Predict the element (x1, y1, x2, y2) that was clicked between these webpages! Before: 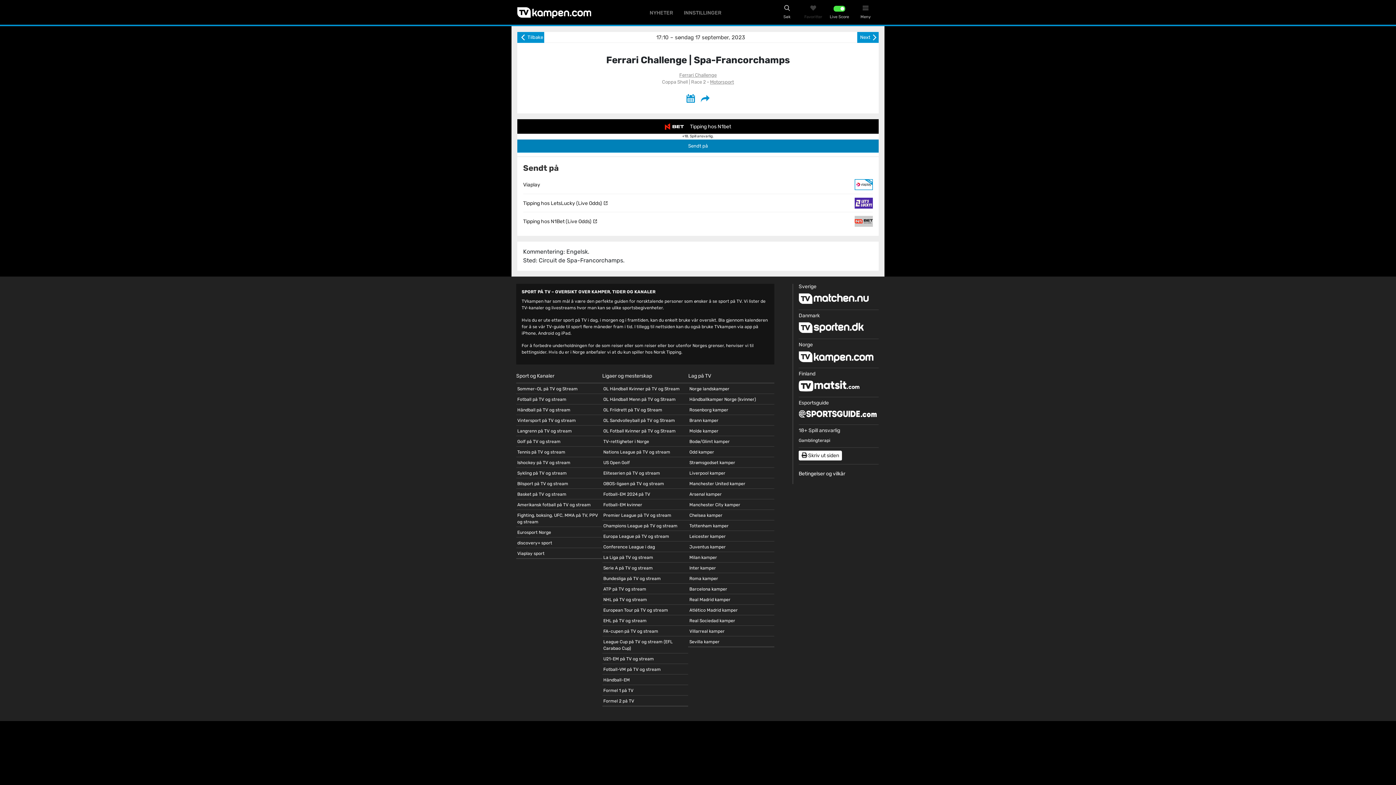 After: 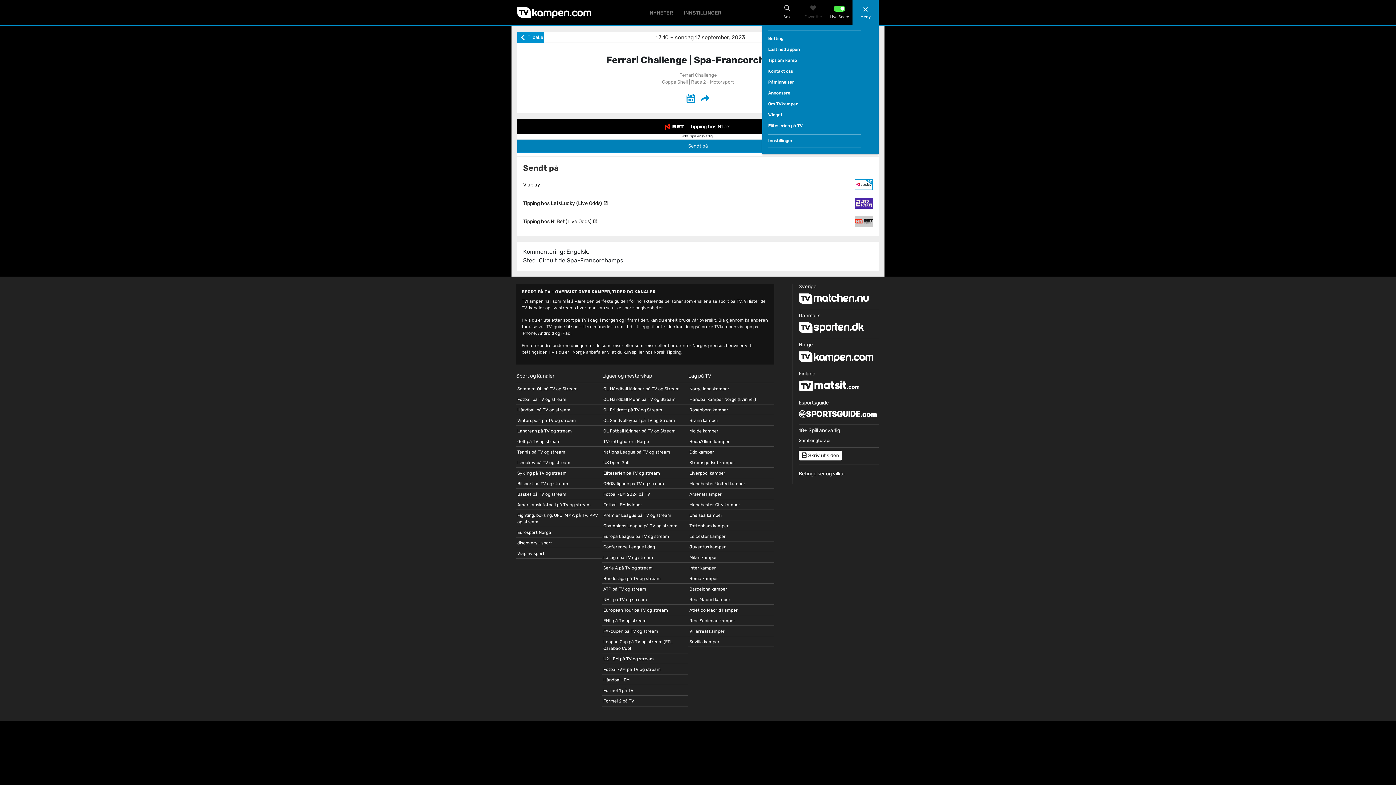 Action: bbox: (852, 0, 878, 24) label: Meny